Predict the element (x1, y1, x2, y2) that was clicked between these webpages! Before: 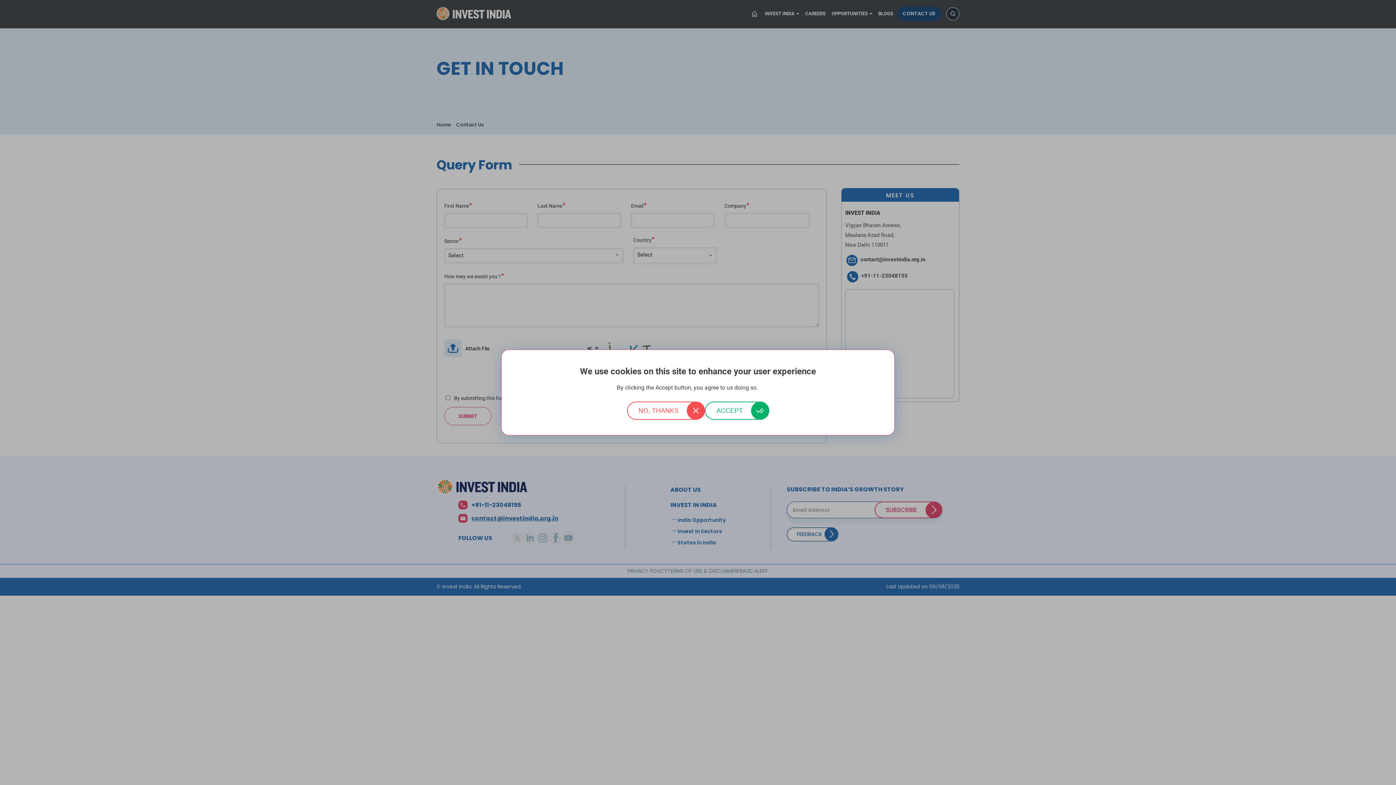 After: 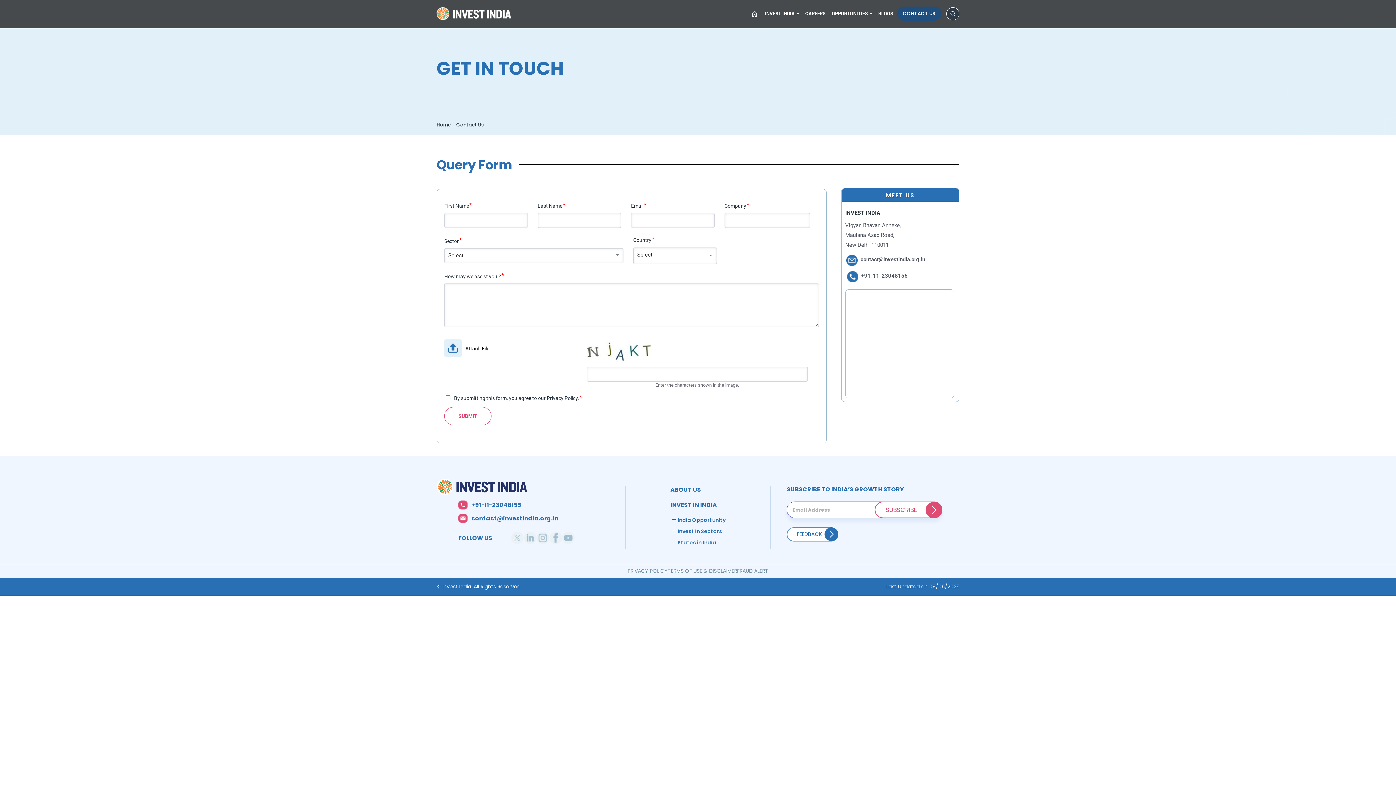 Action: label: ACCEPT bbox: (704, 401, 769, 420)